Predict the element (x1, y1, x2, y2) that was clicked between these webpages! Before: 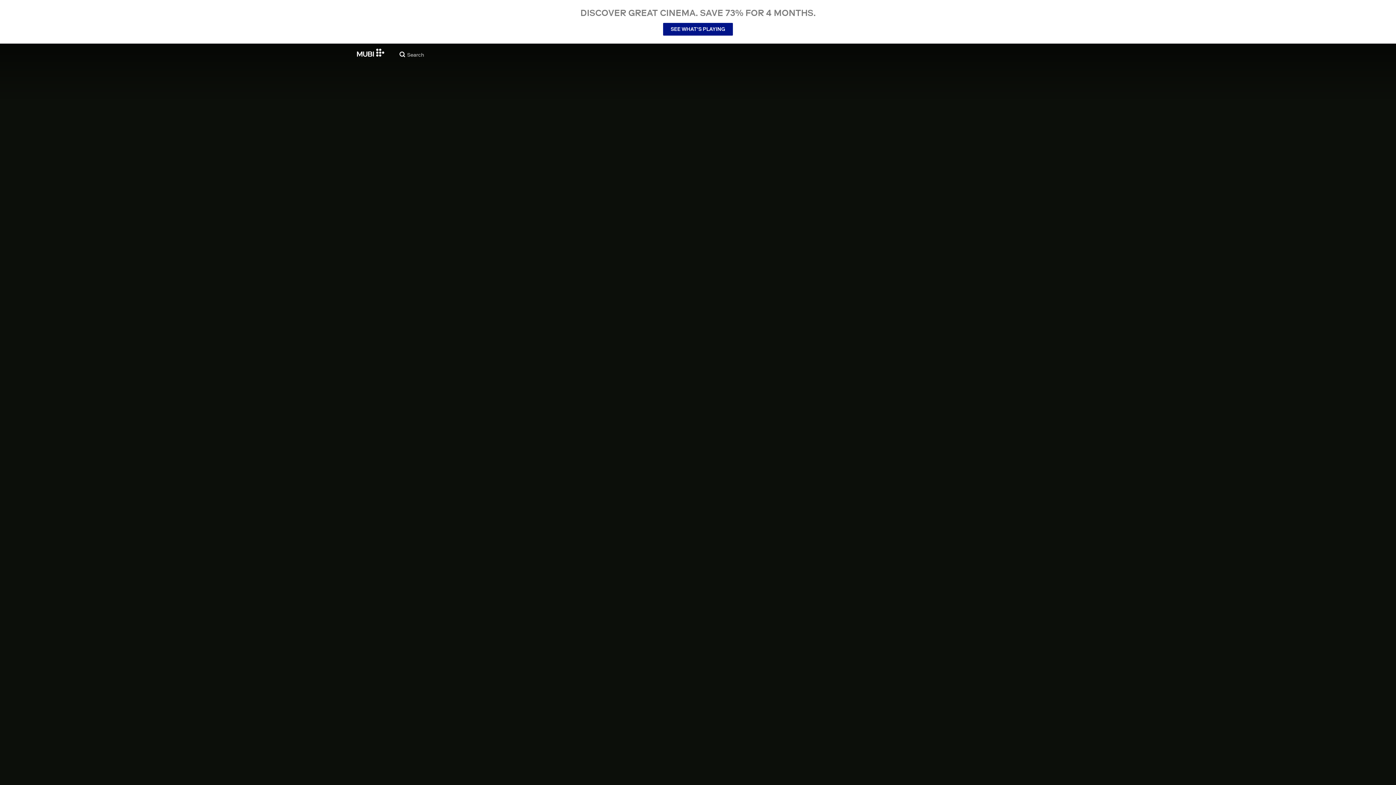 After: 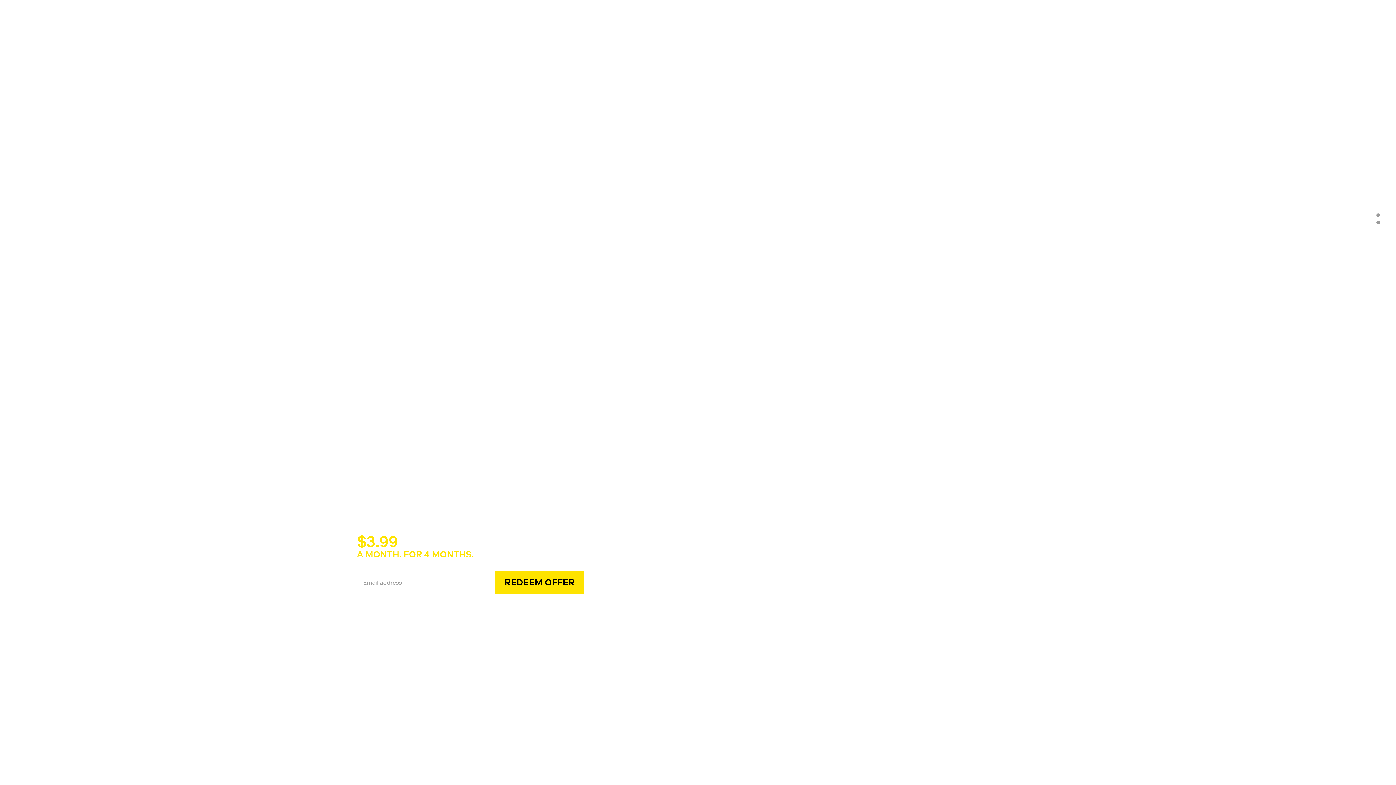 Action: bbox: (357, 48, 384, 56)